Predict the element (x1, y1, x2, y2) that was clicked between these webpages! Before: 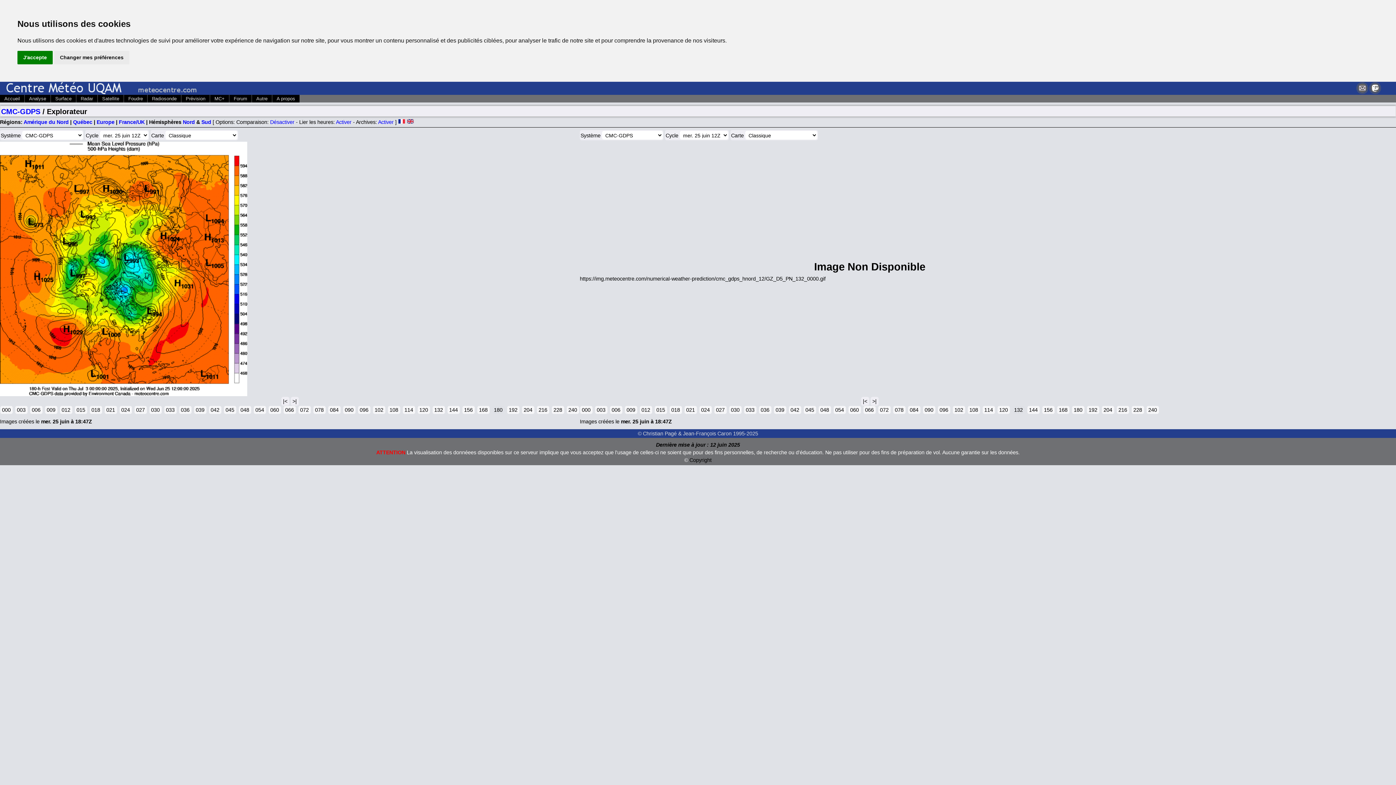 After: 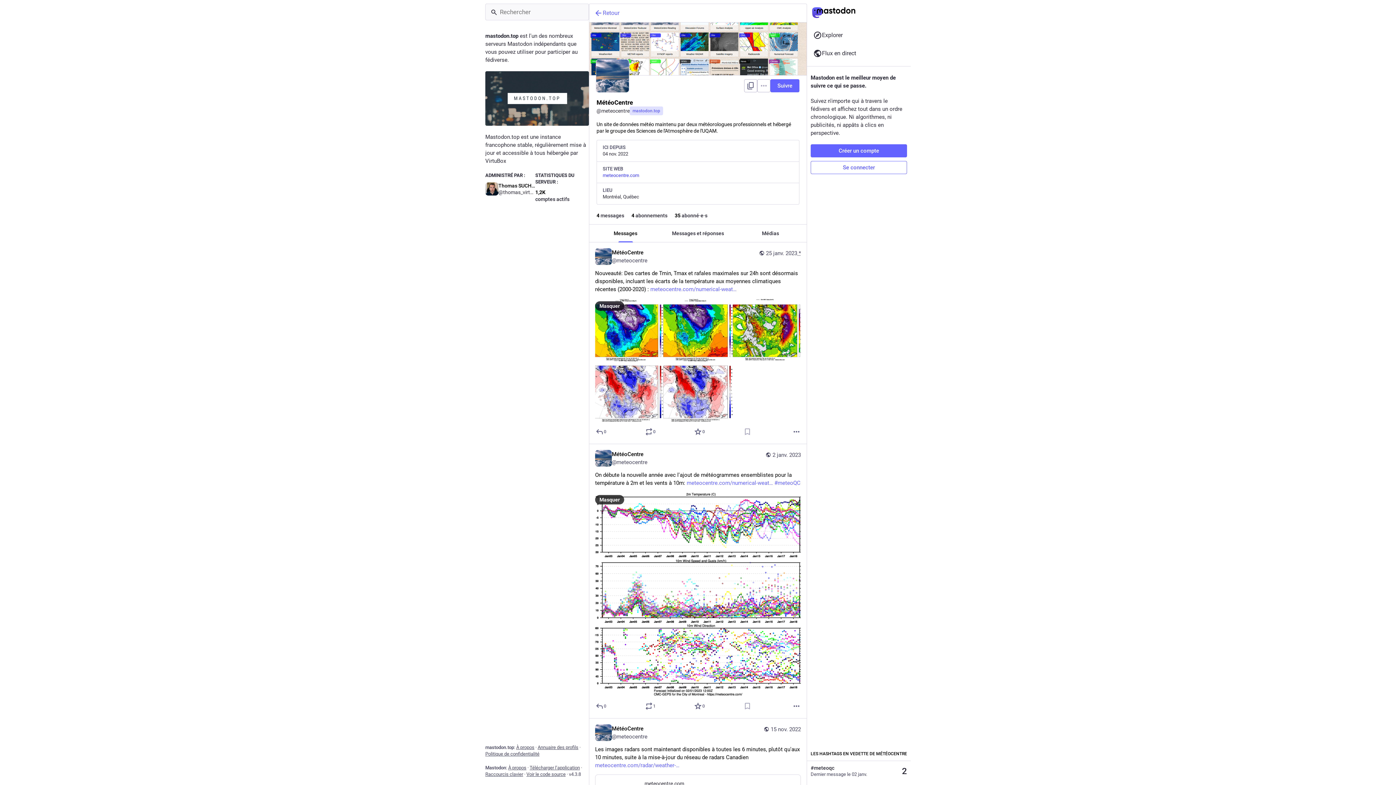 Action: bbox: (1369, 89, 1381, 95)